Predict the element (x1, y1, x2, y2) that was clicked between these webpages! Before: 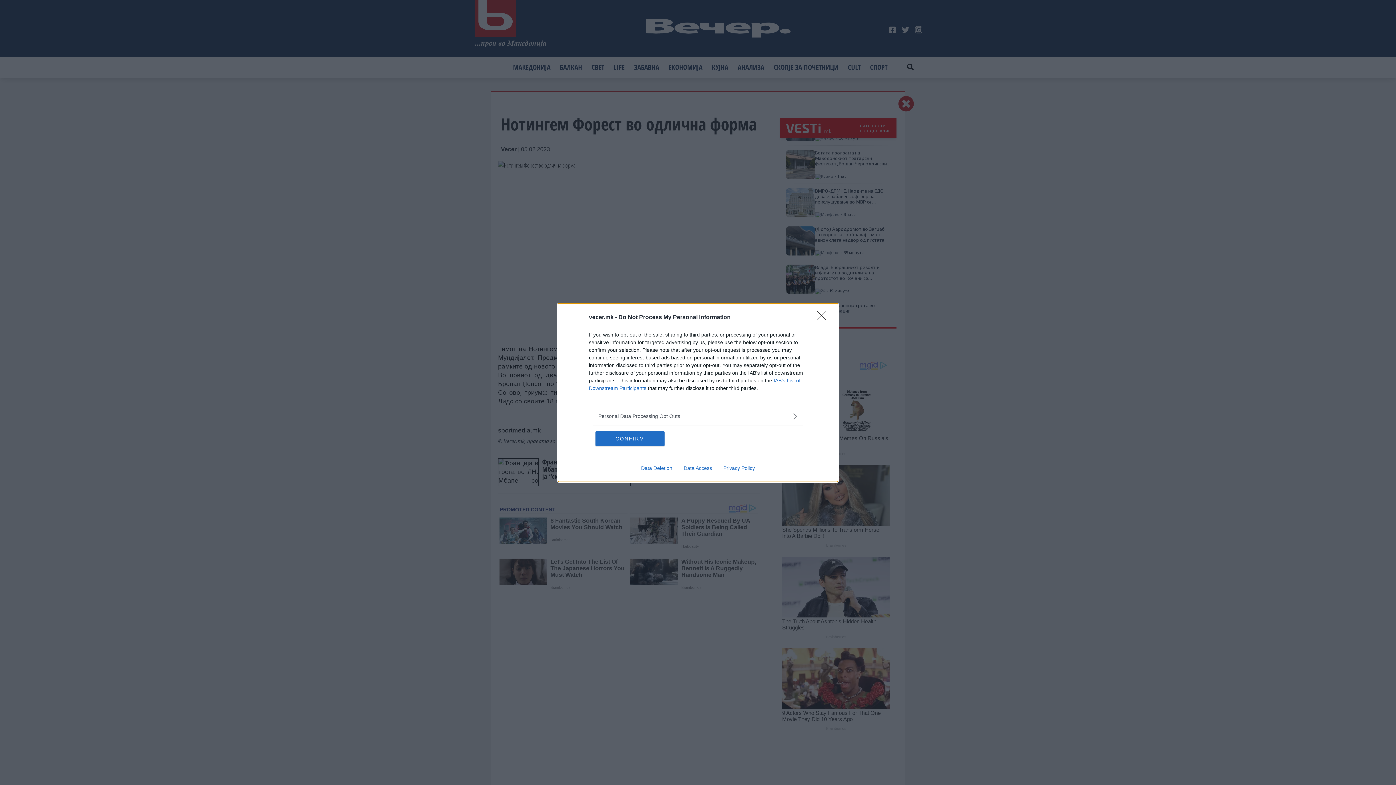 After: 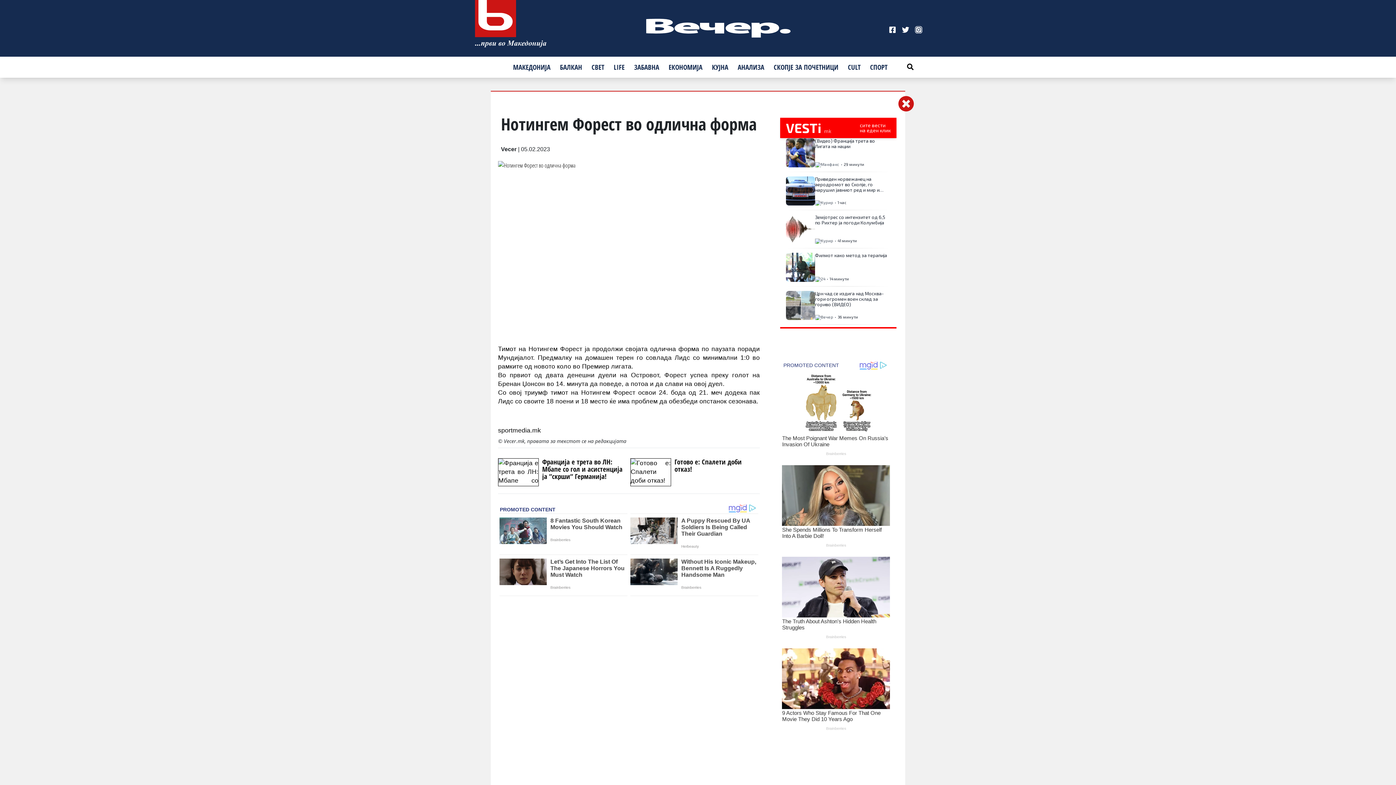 Action: label: CONFIRM bbox: (595, 431, 664, 446)